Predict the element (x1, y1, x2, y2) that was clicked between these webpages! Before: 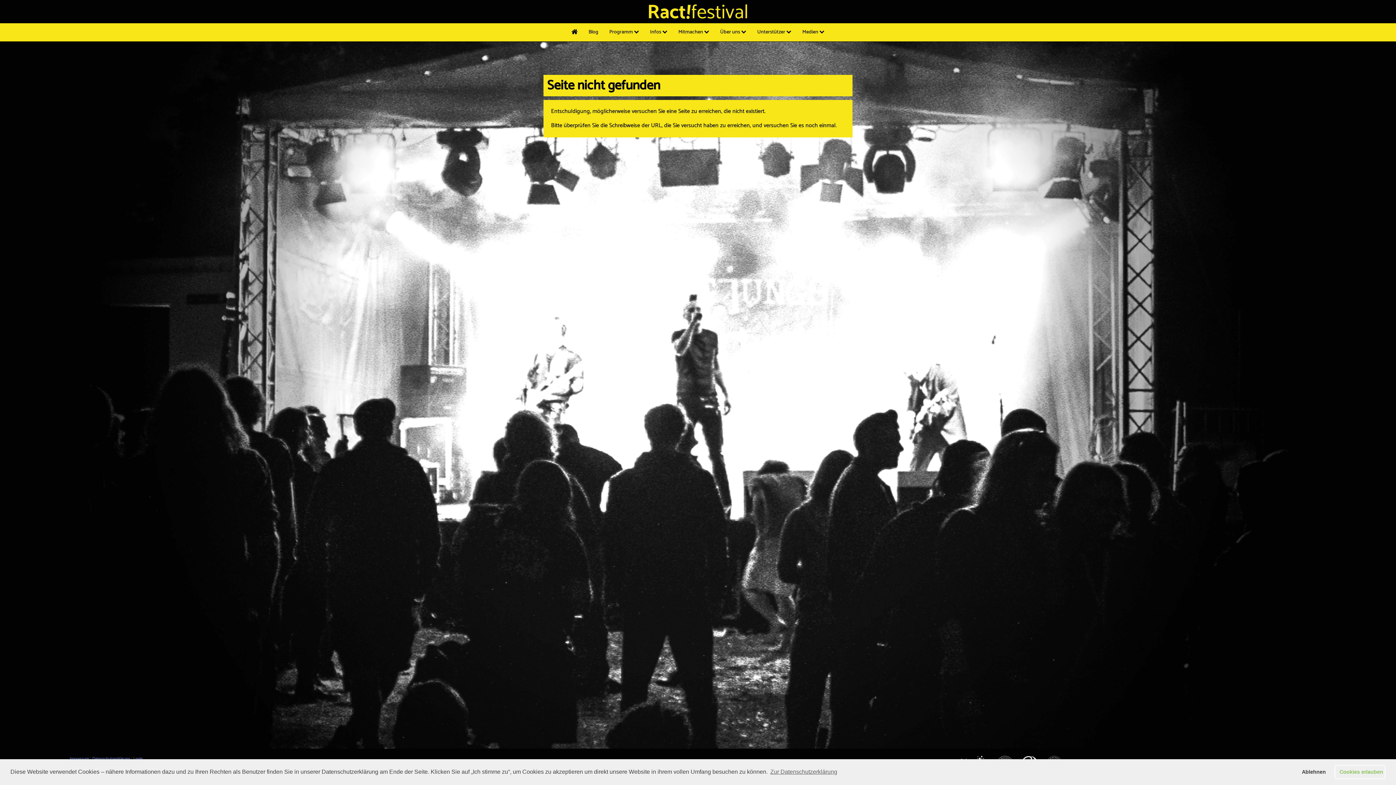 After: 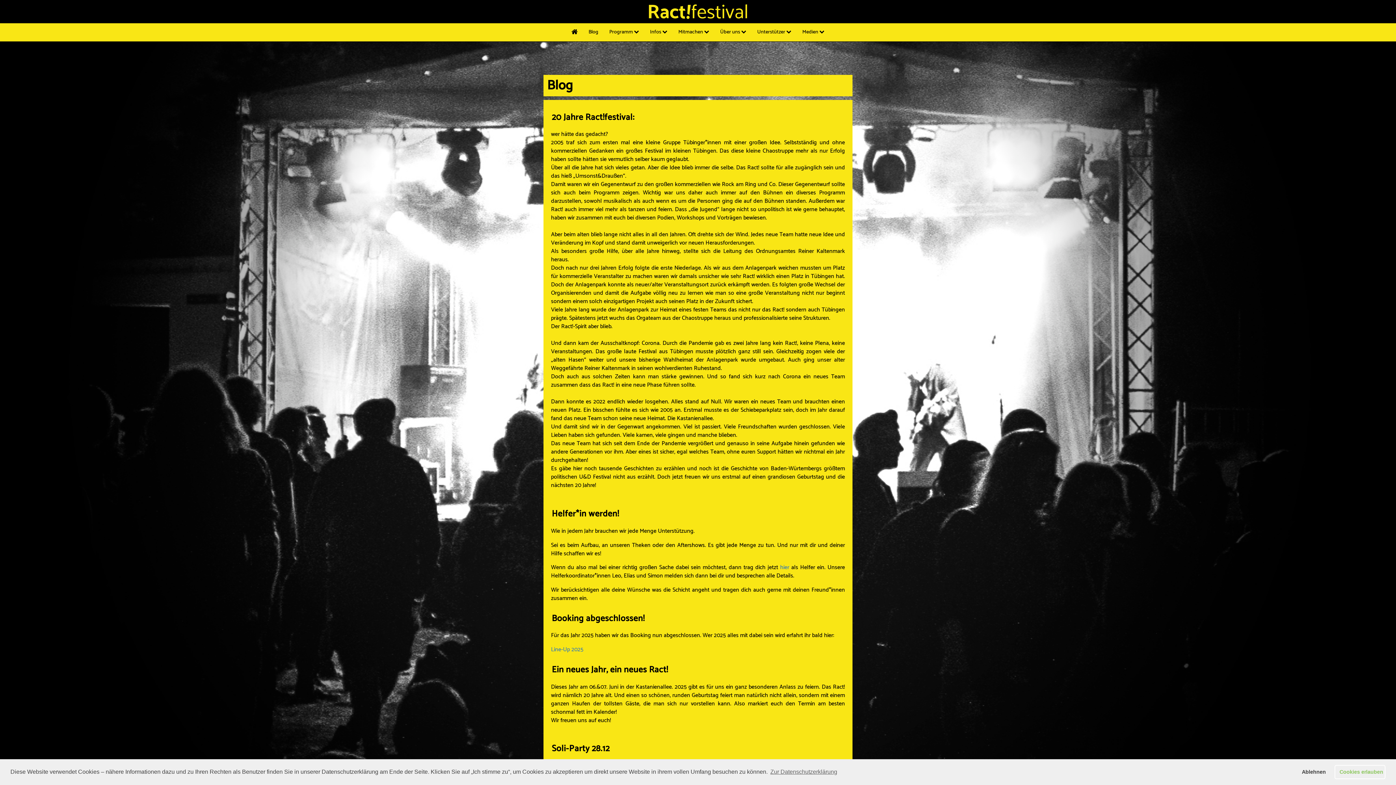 Action: label: Blog bbox: (583, 23, 604, 41)